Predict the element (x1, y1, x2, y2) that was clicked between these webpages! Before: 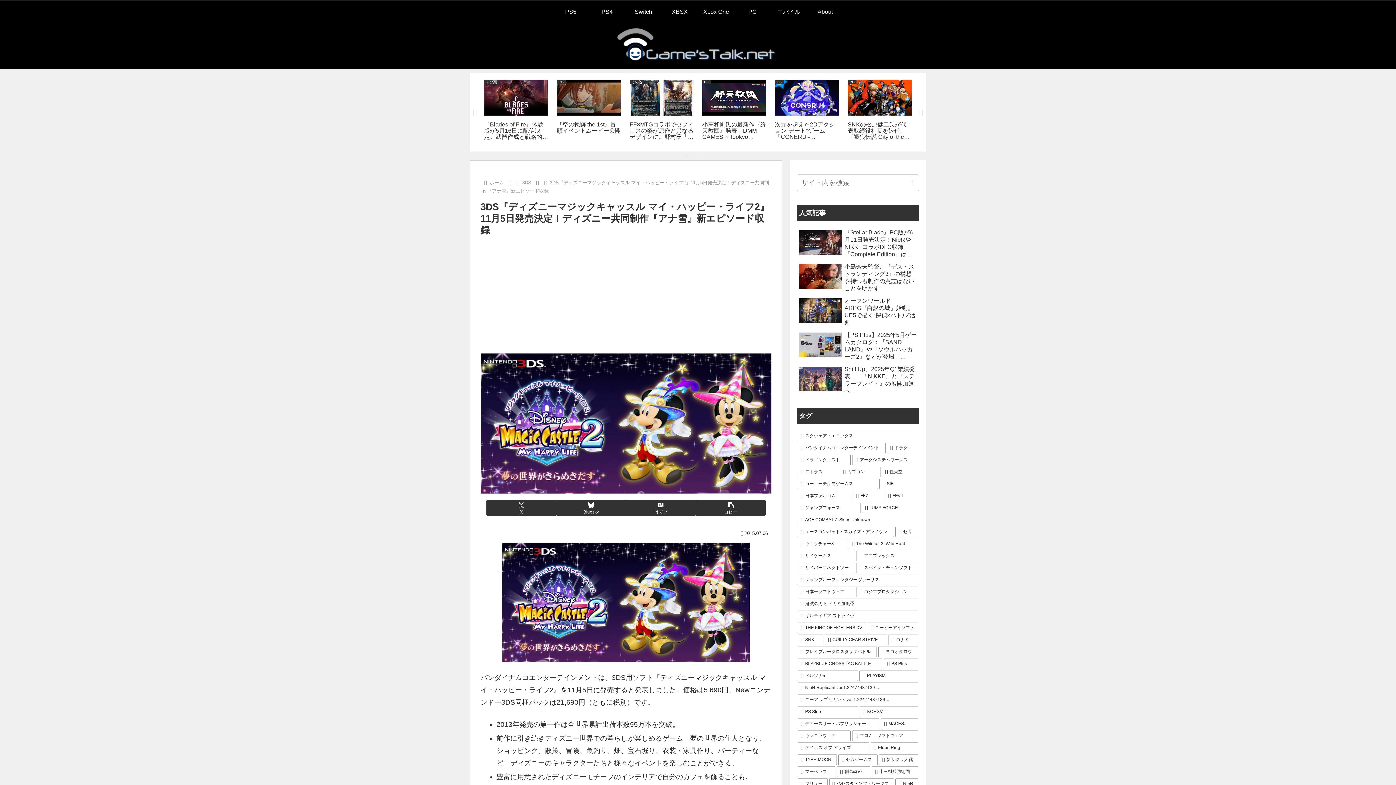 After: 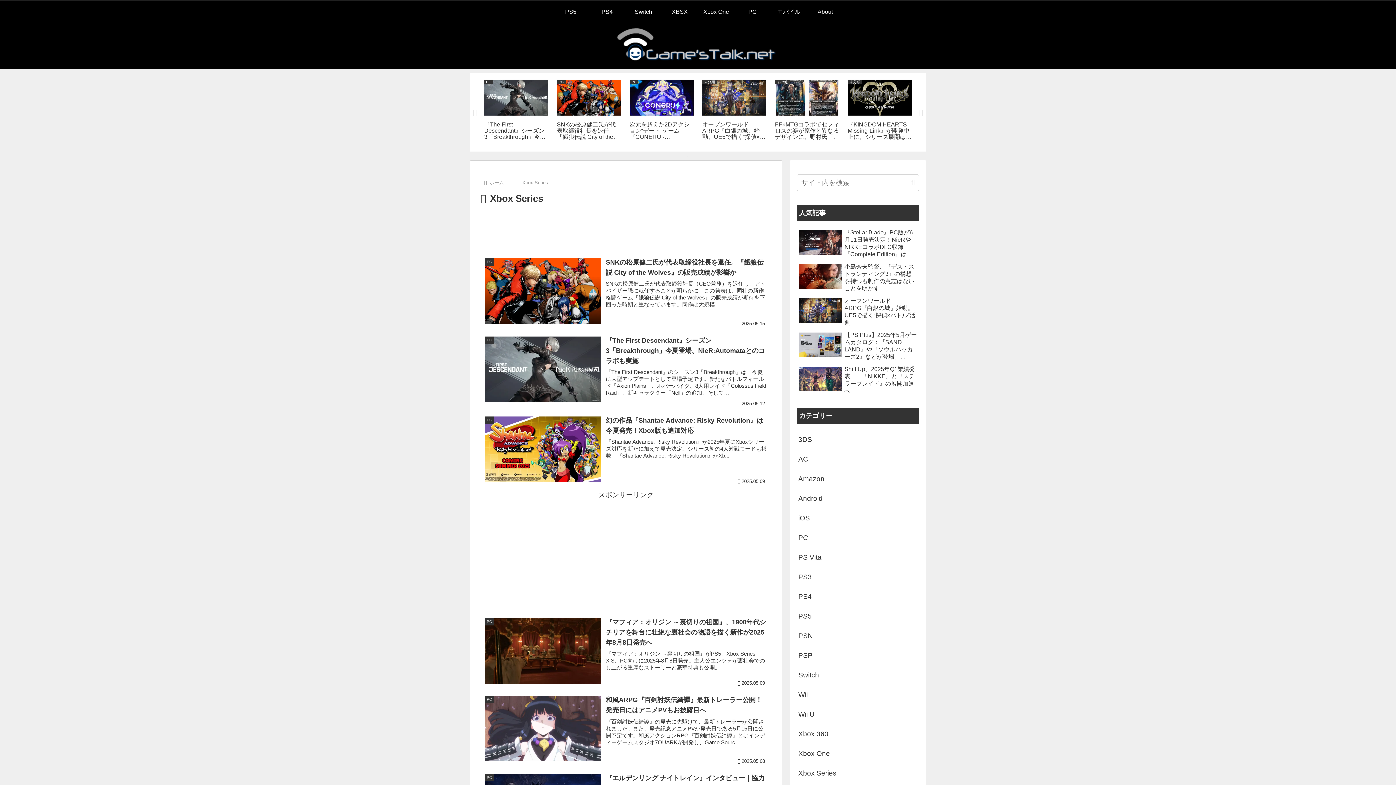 Action: bbox: (661, 1, 698, 22) label: XBSX